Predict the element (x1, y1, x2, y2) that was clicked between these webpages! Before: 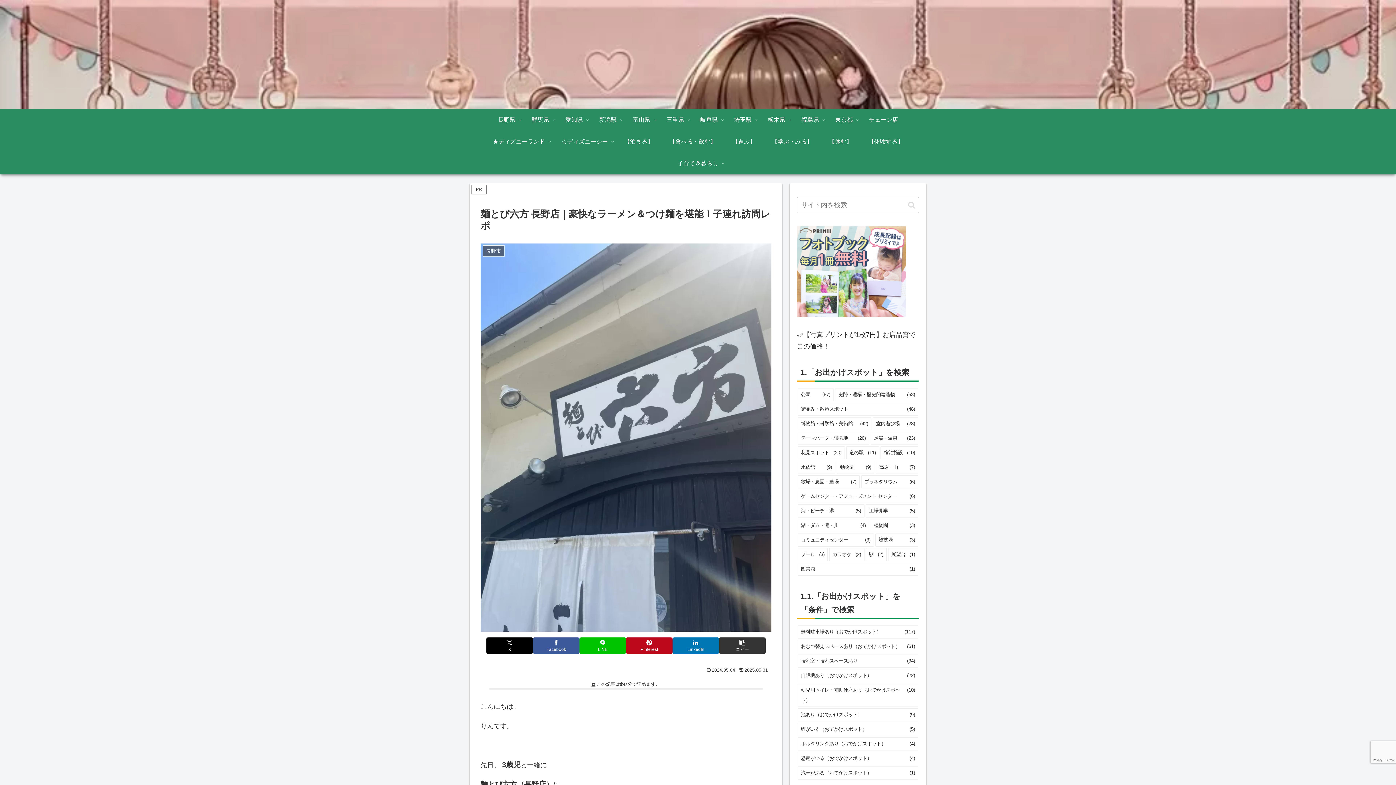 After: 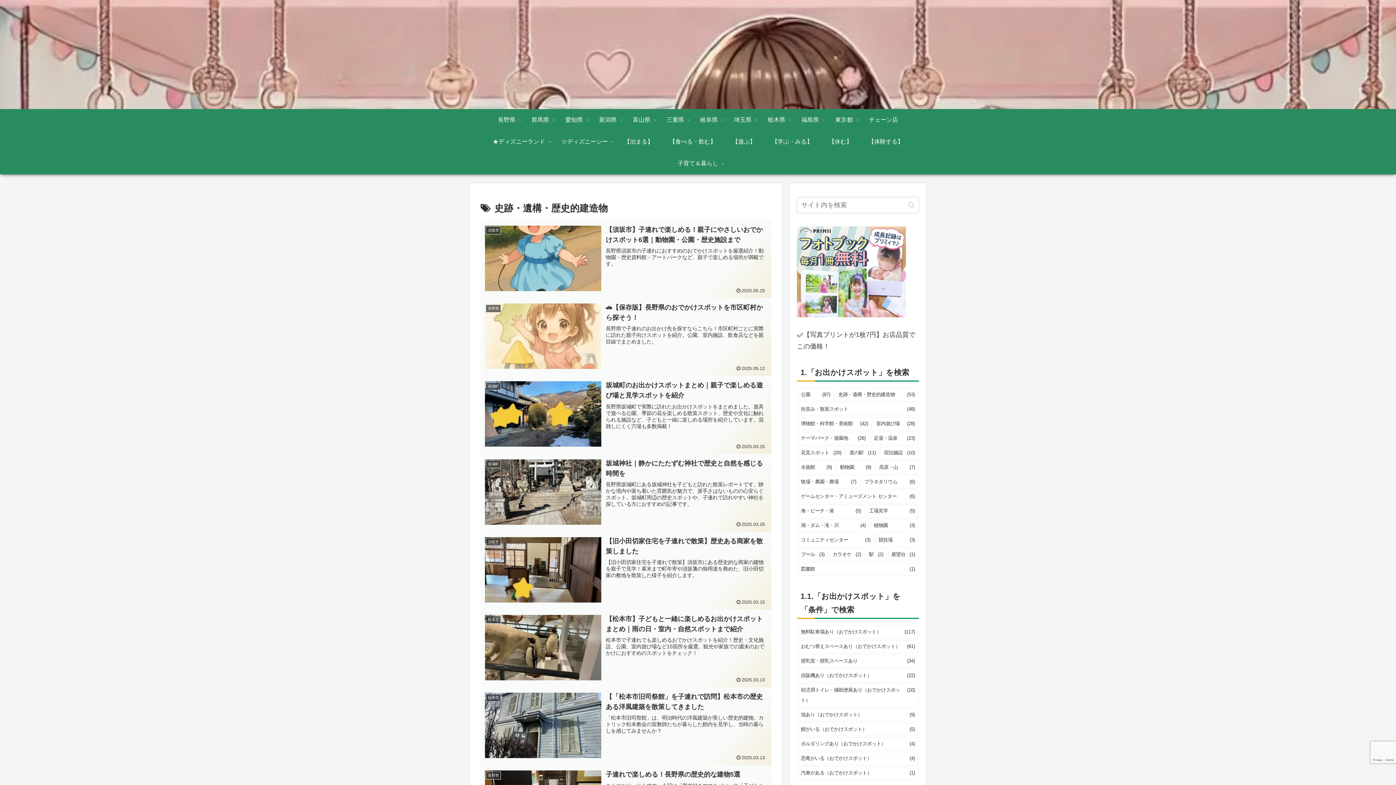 Action: label: 史跡・遺構・歴史的建造物 (53個の項目) bbox: (835, 388, 918, 401)